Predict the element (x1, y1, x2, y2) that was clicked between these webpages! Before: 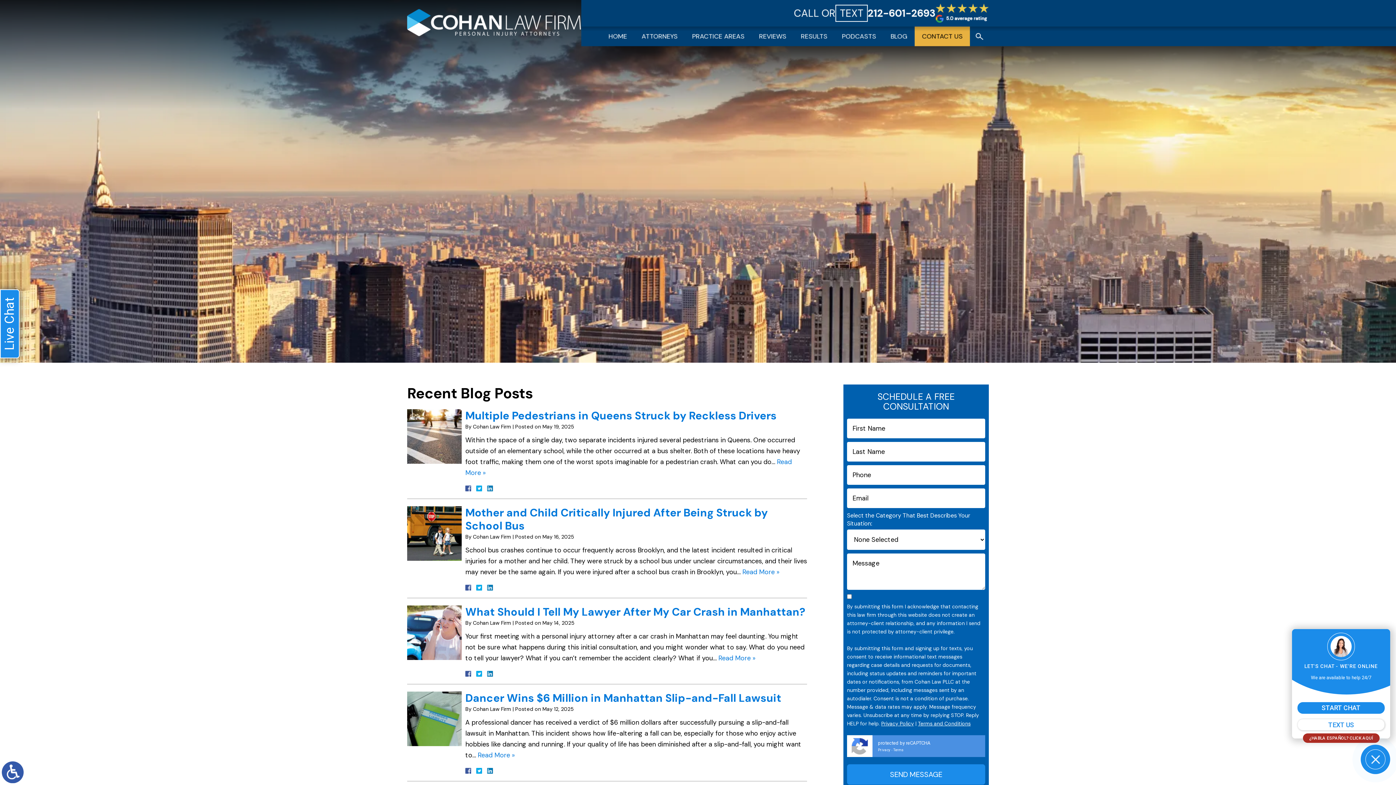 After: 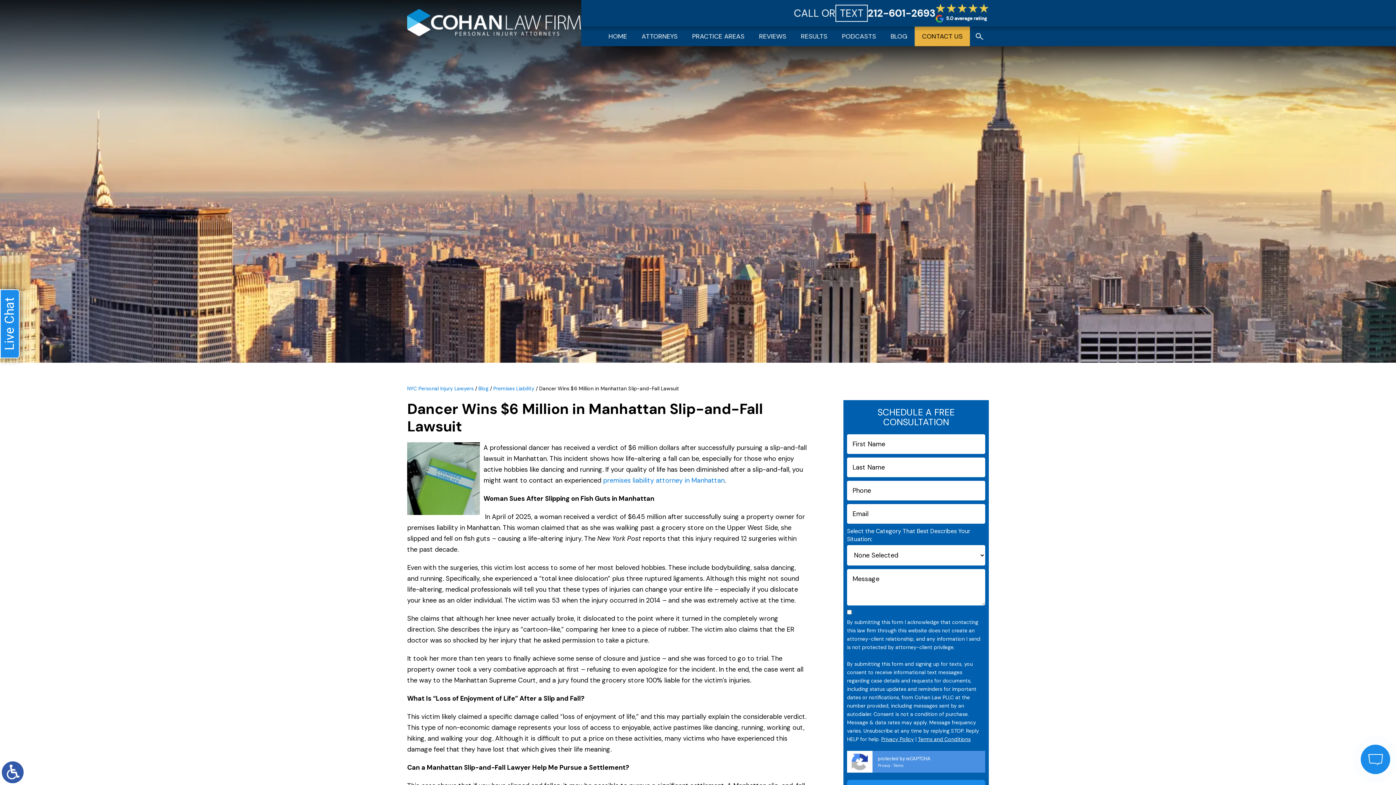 Action: label: Dancer Wins $6 Million in Manhattan Slip-and-Fall Lawsuit bbox: (465, 691, 781, 705)